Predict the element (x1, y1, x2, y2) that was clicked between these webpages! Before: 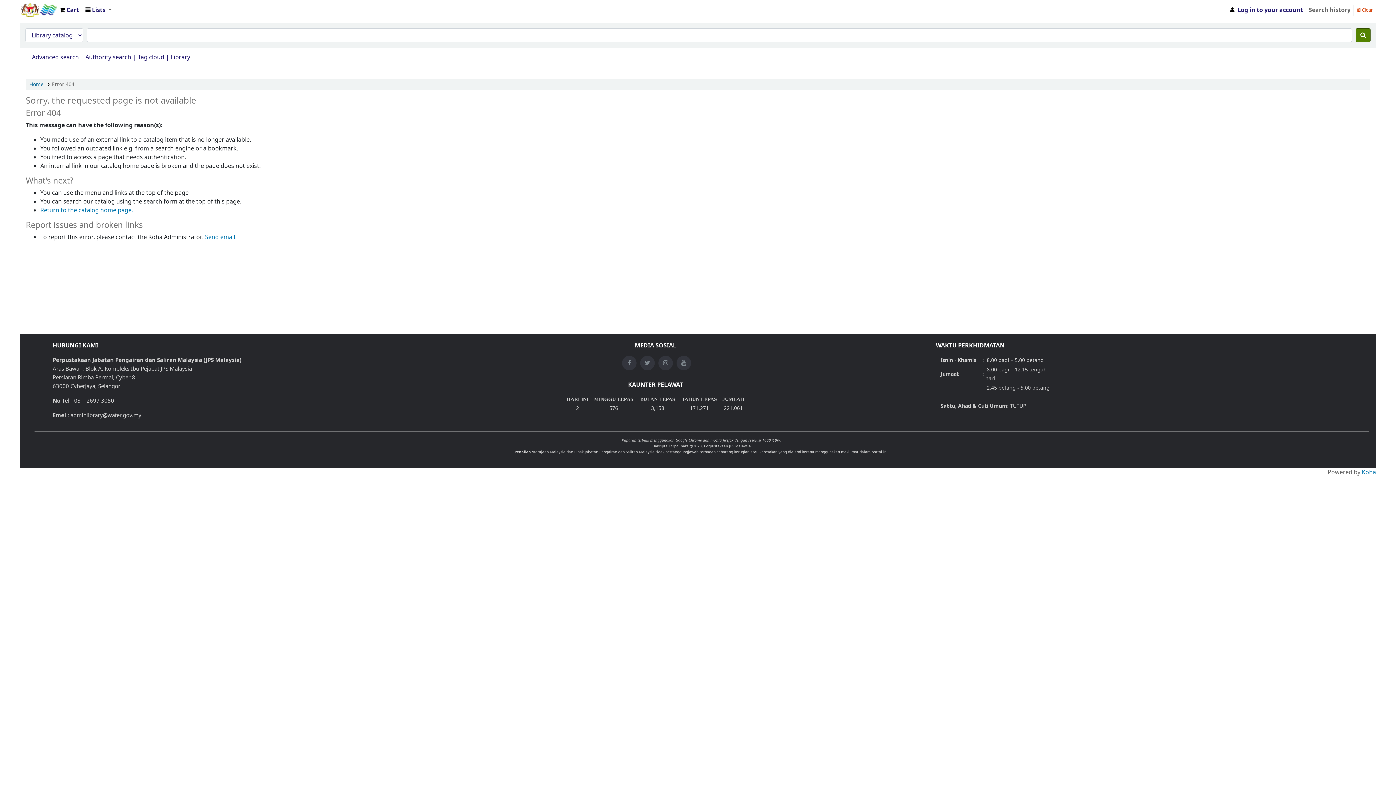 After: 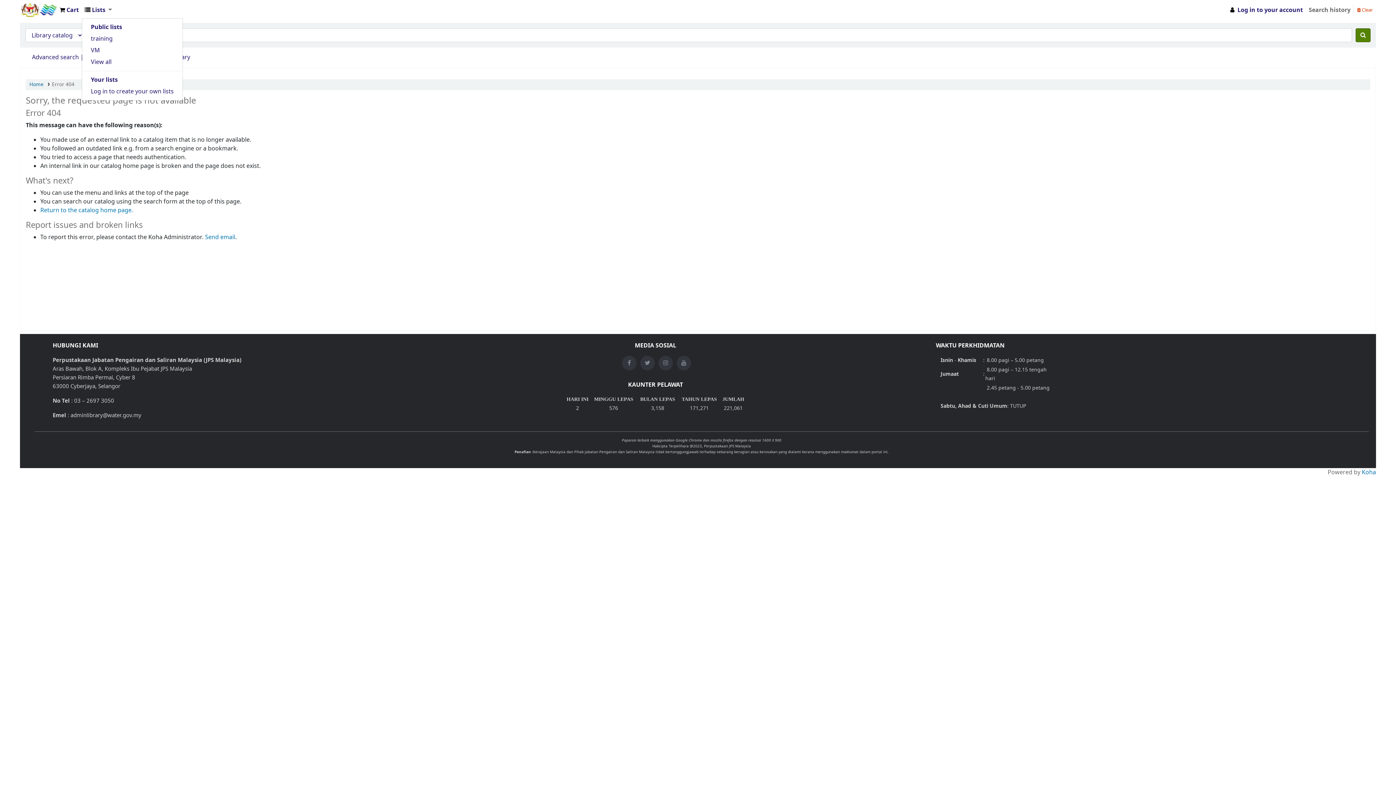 Action: label: Show dropdown with detailed list information bbox: (81, 2, 114, 17)